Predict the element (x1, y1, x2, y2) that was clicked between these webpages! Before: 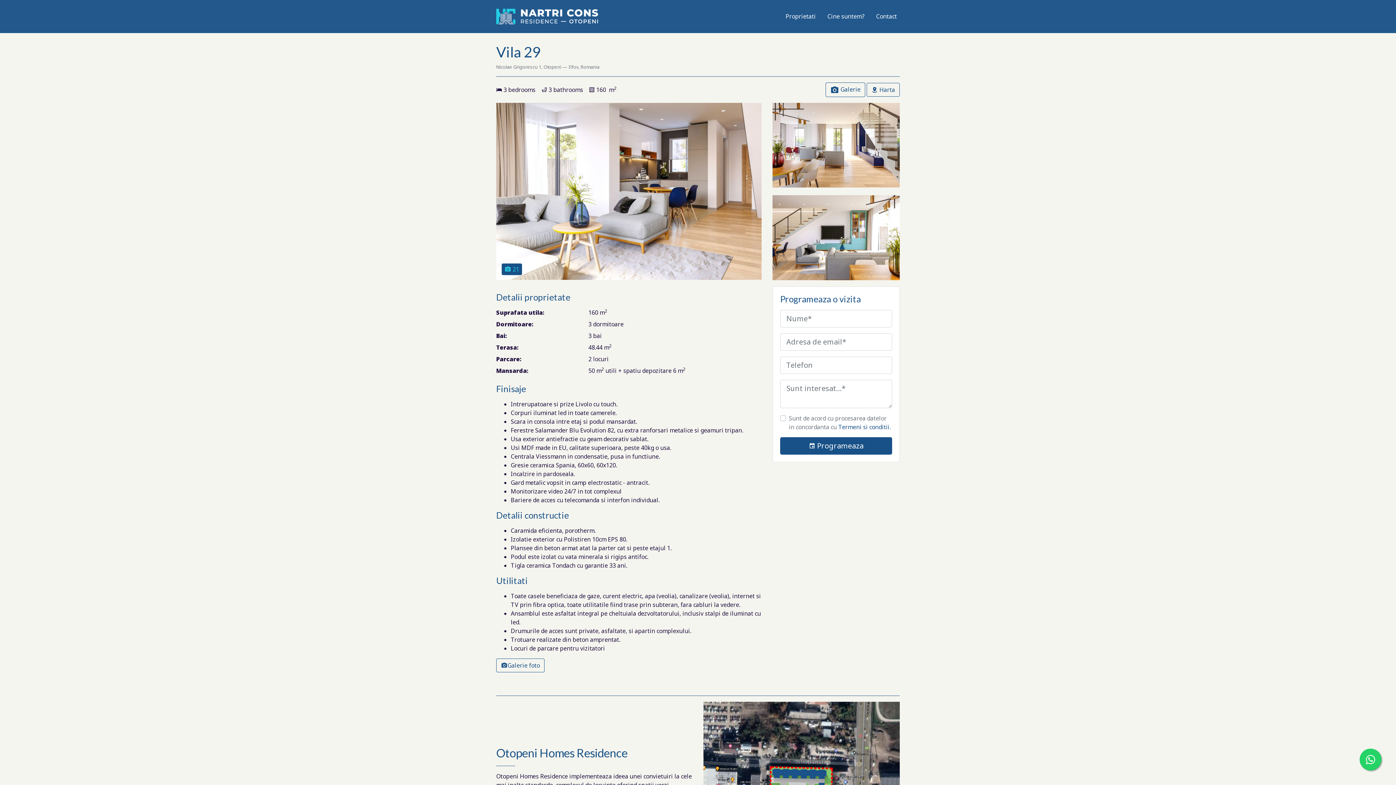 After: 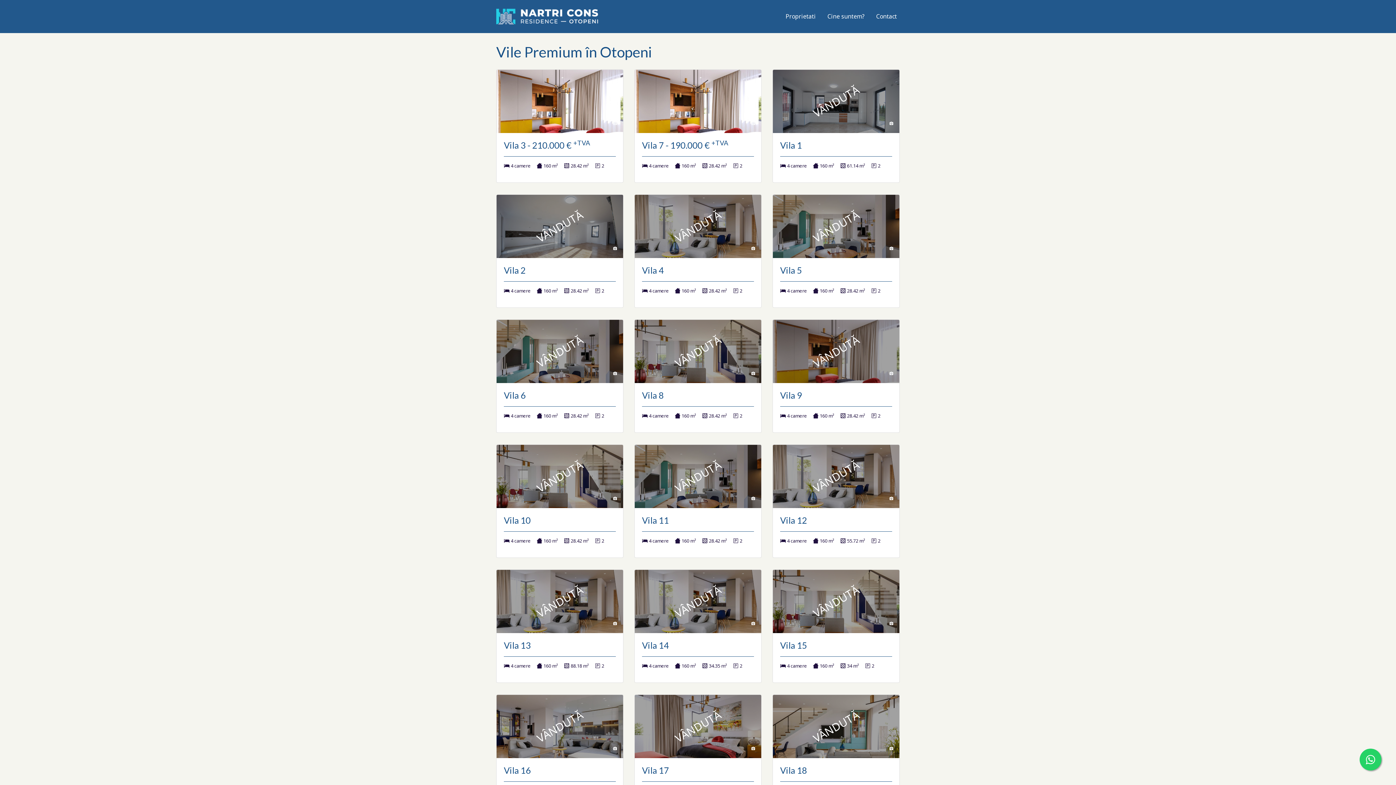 Action: bbox: (496, 2, 598, 30)